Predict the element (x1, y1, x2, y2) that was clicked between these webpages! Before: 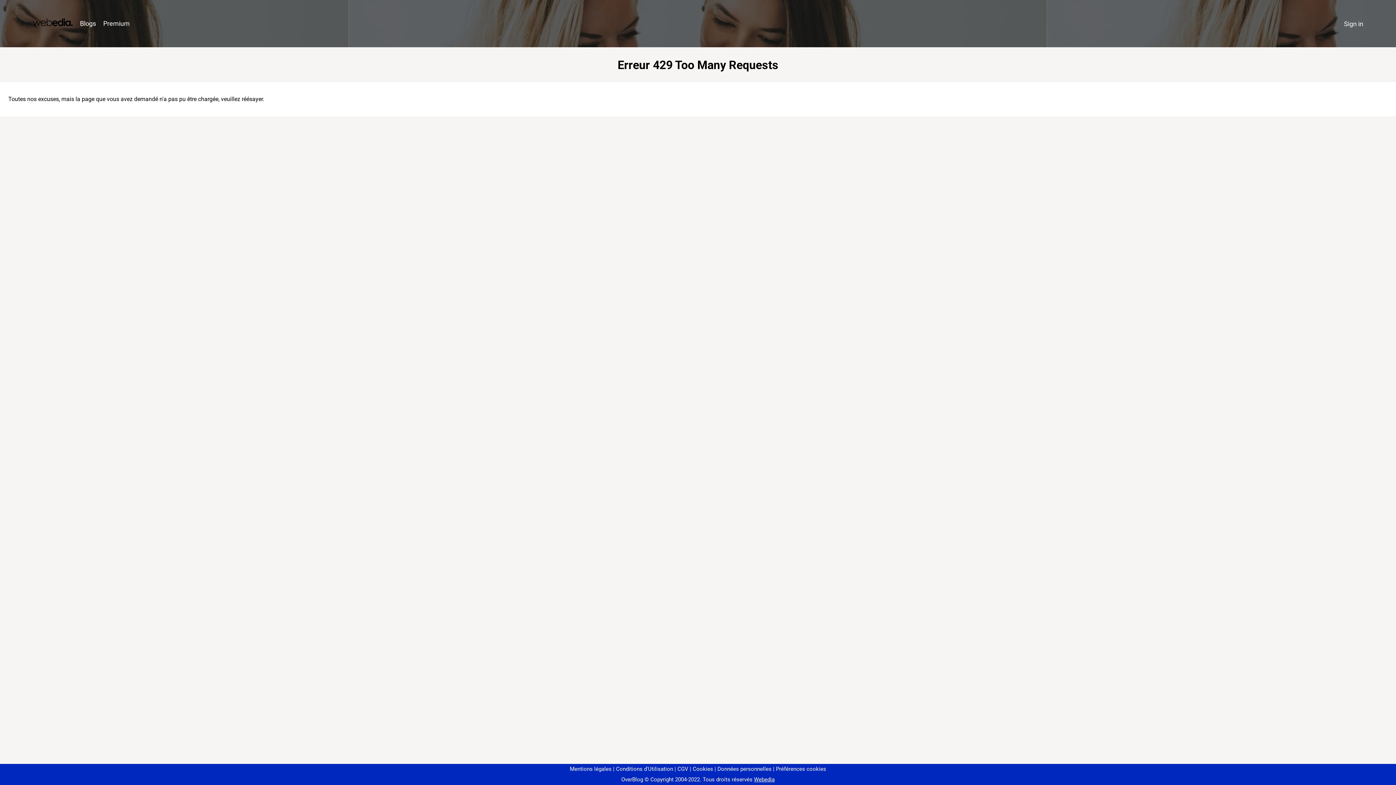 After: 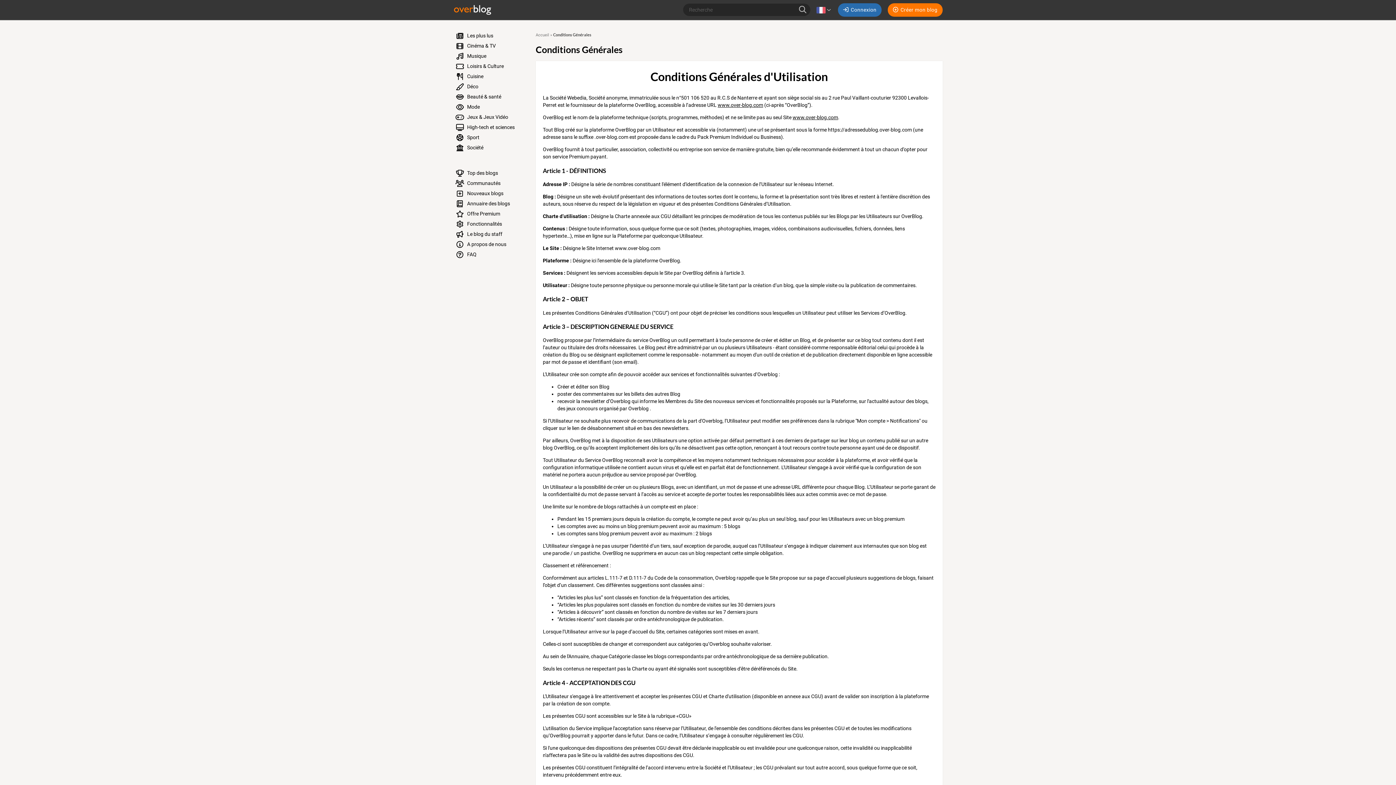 Action: label: Conditions d'Utilisation bbox: (613, 766, 673, 772)